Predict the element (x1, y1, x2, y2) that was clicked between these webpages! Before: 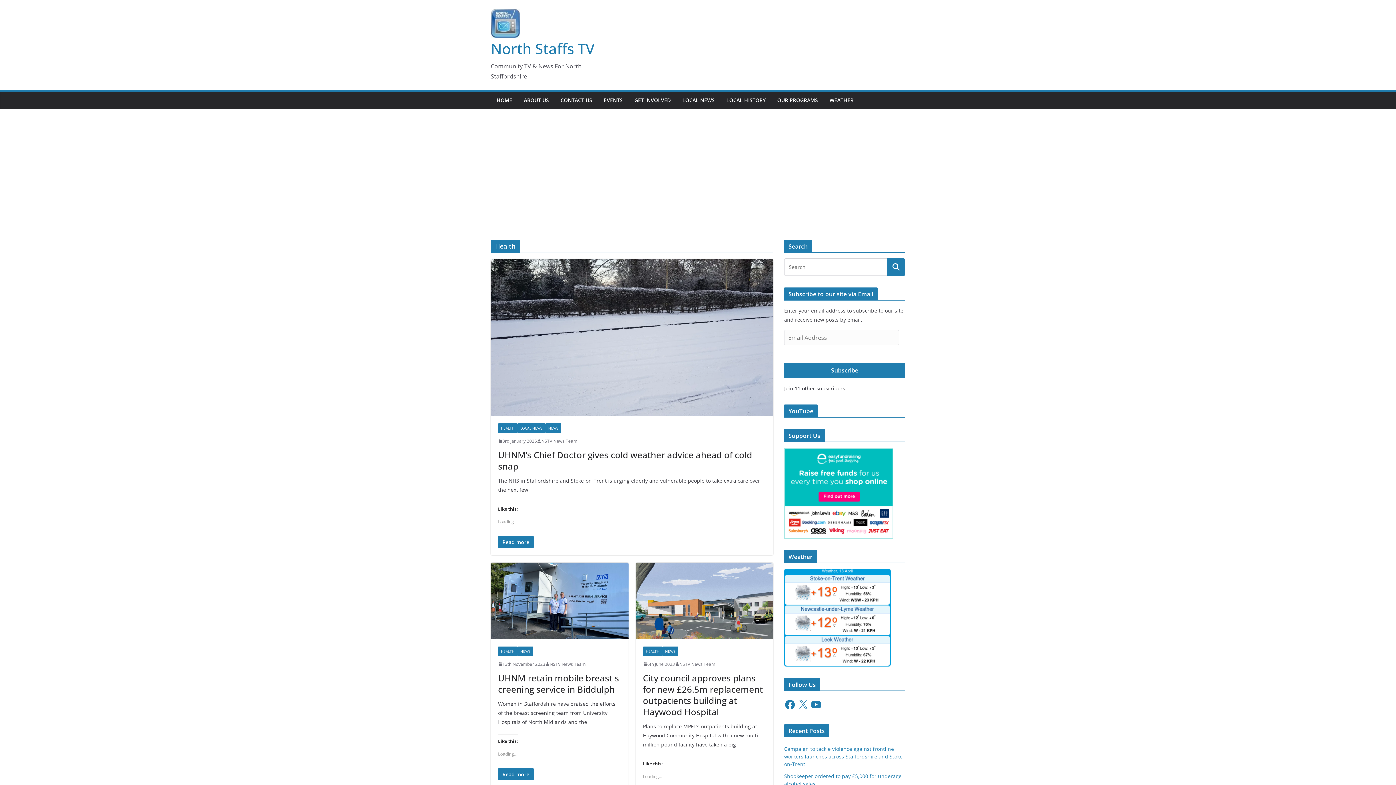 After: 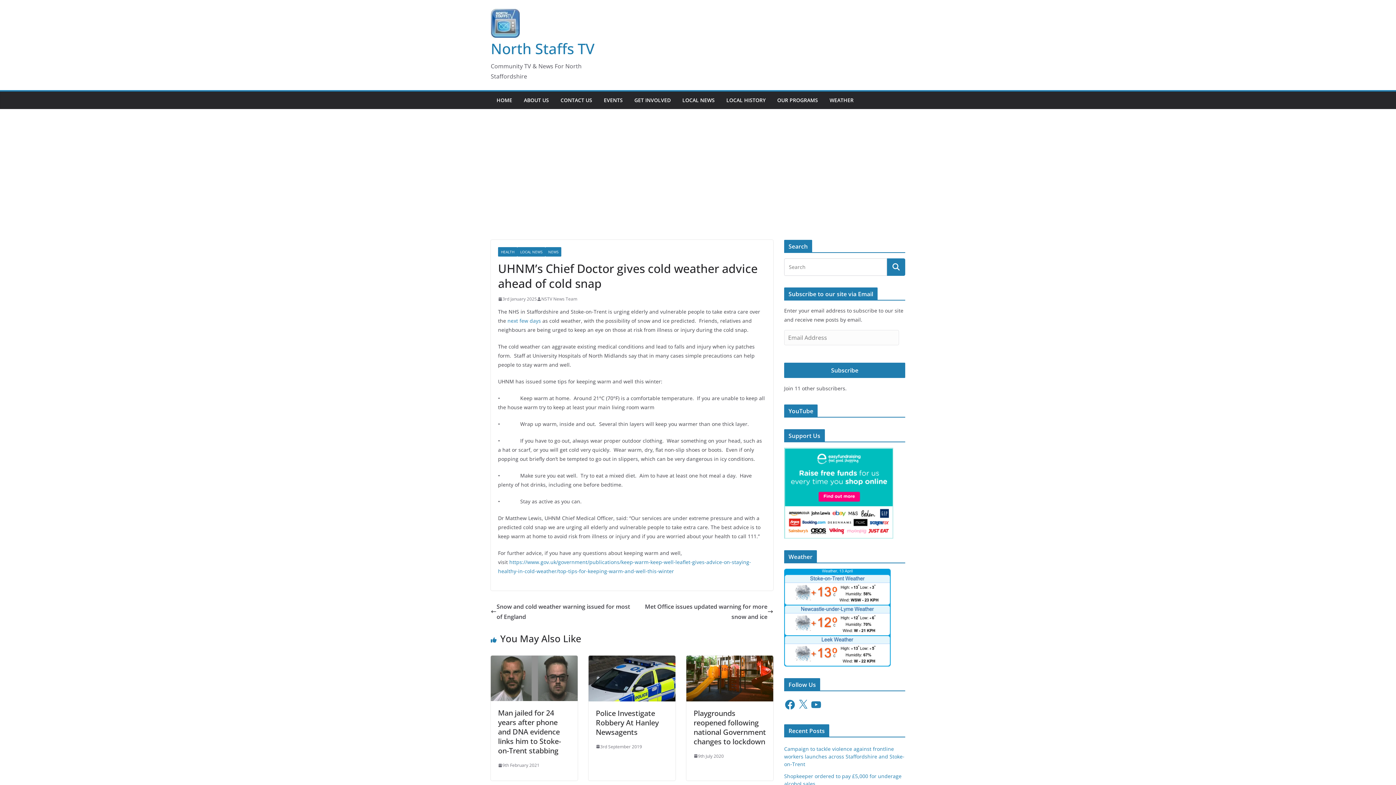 Action: label: Read more bbox: (498, 536, 533, 548)